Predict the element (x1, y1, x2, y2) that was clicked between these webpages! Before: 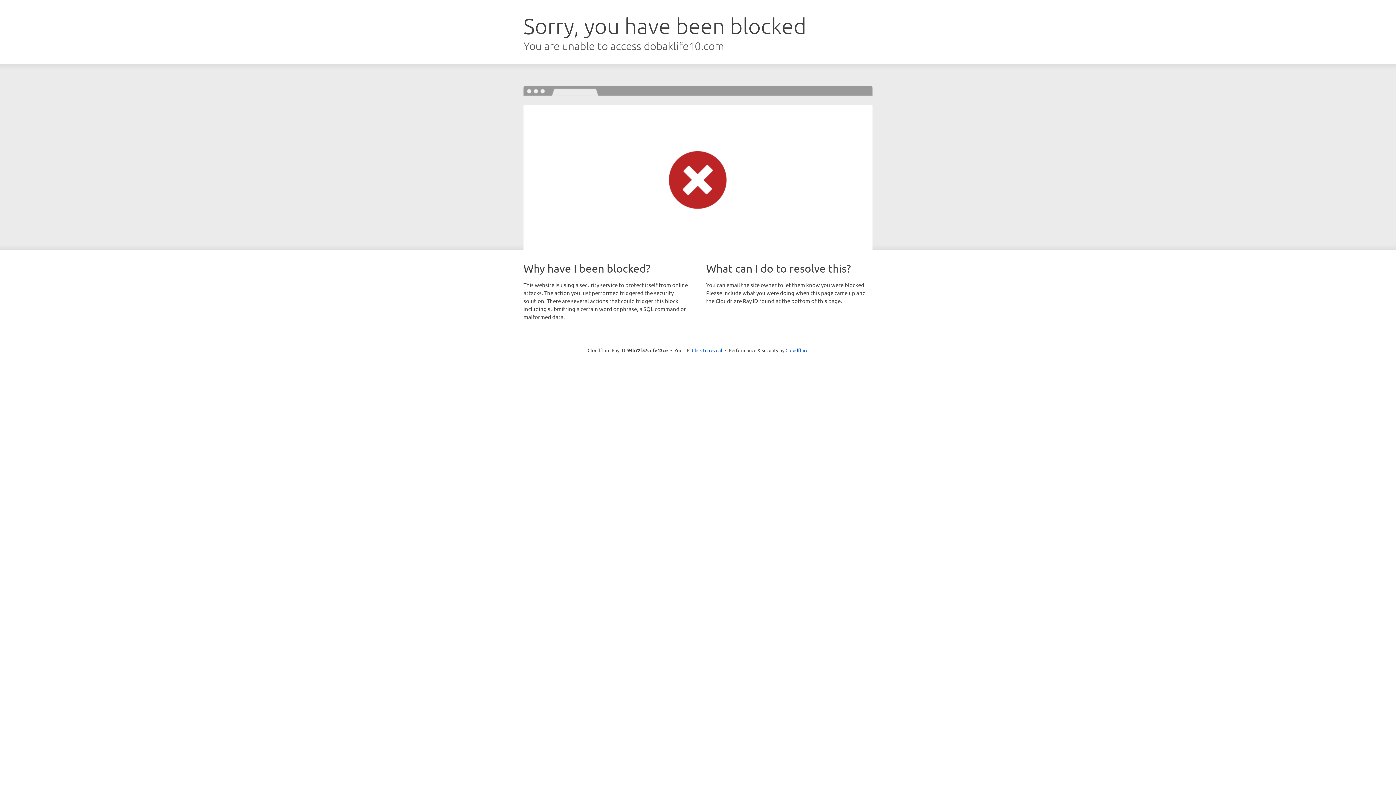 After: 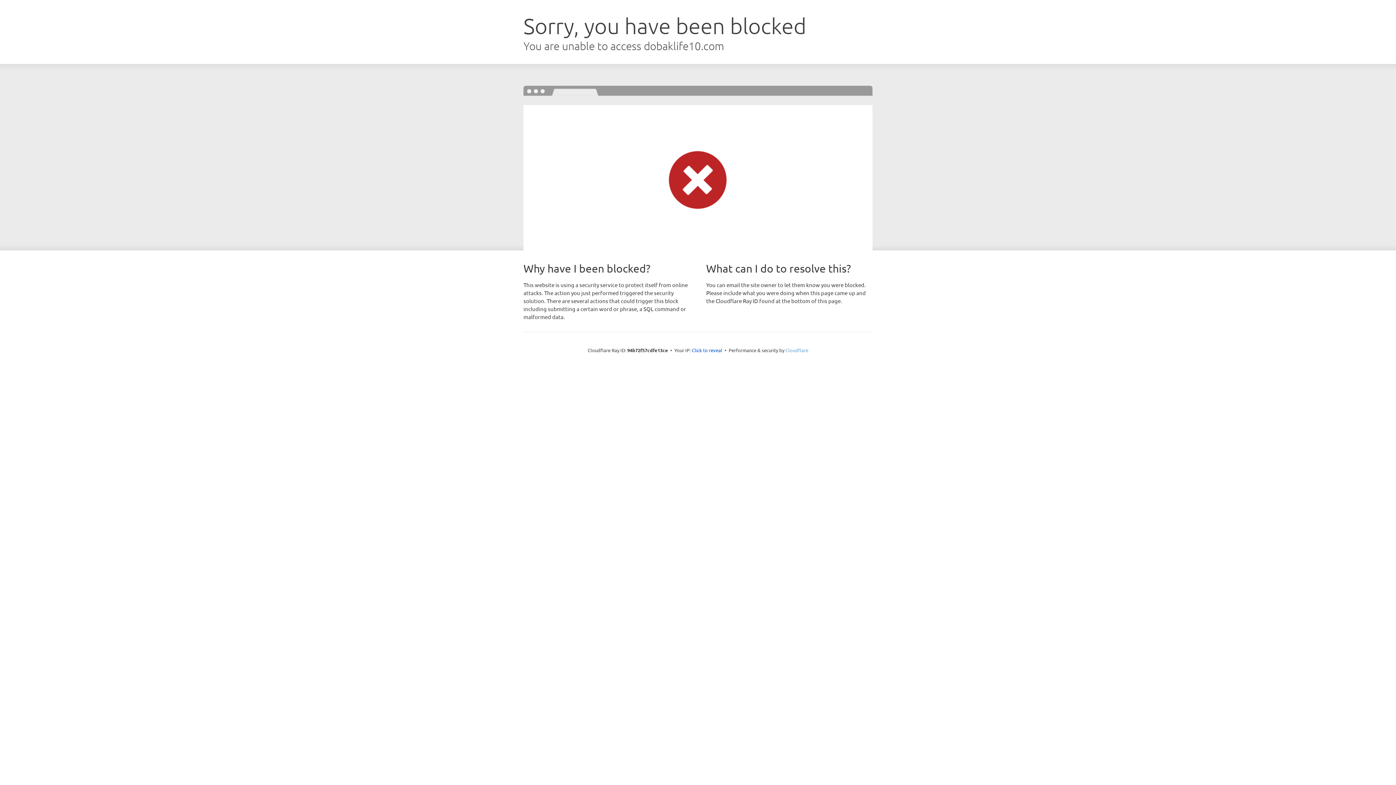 Action: label: Cloudflare bbox: (785, 347, 808, 353)